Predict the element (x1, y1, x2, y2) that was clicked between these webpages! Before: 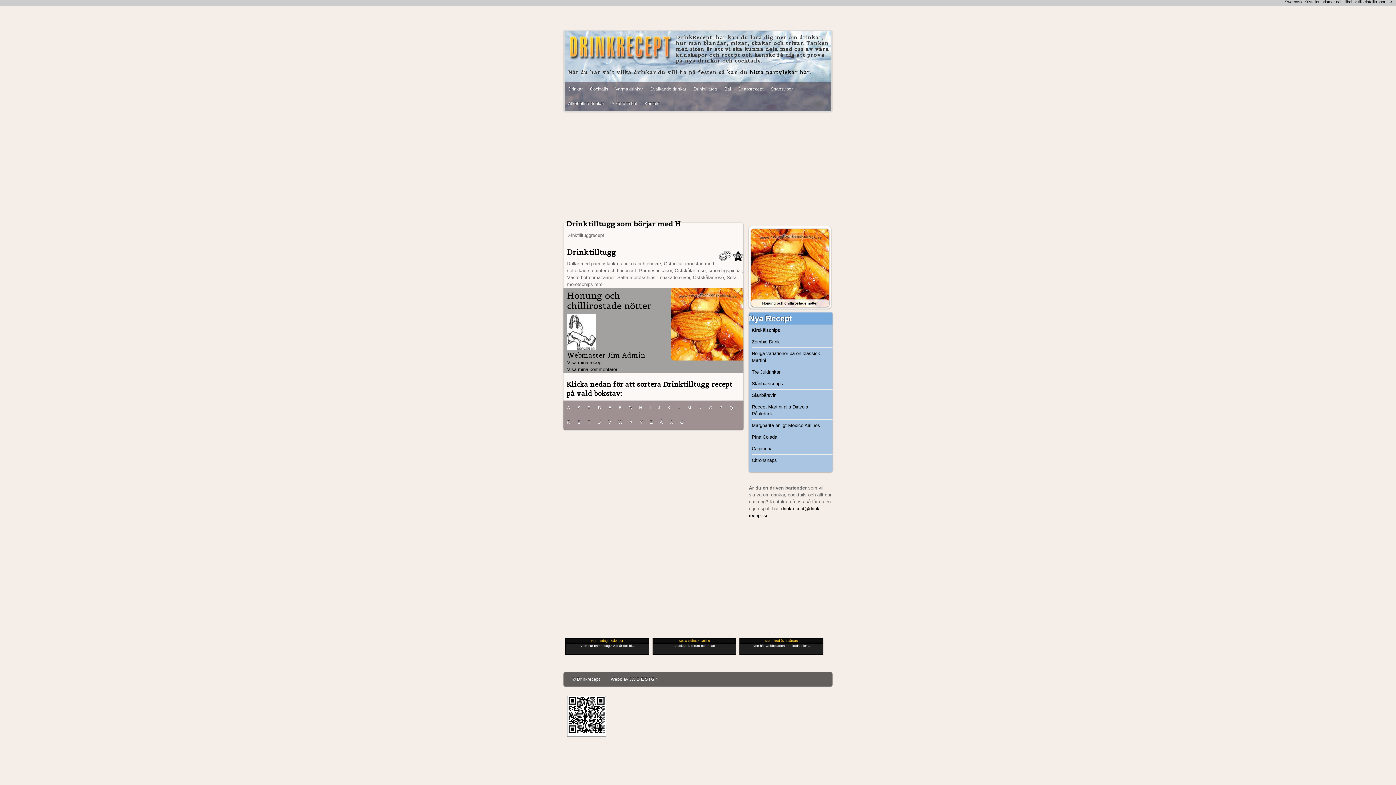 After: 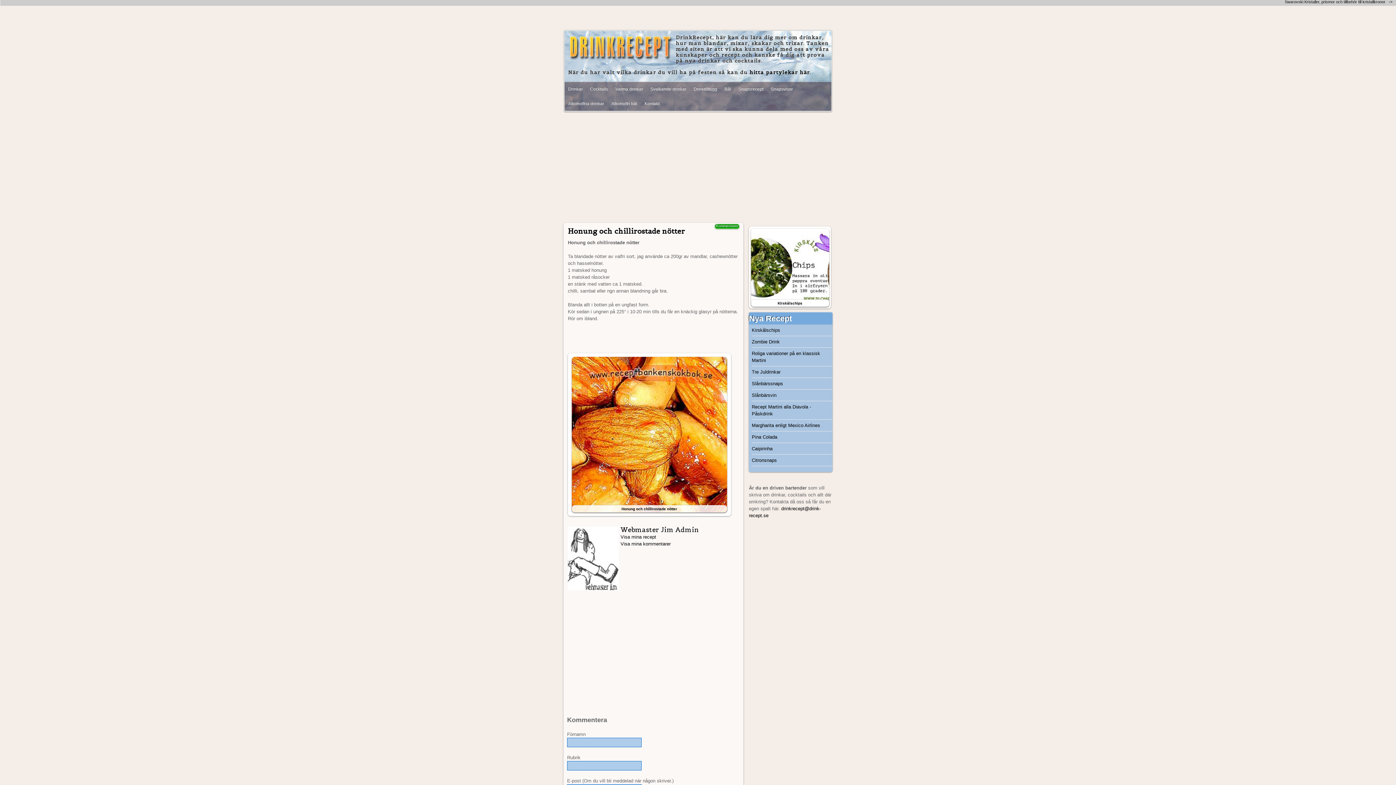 Action: label: Honung och chillirostade nötter bbox: (567, 290, 669, 311)